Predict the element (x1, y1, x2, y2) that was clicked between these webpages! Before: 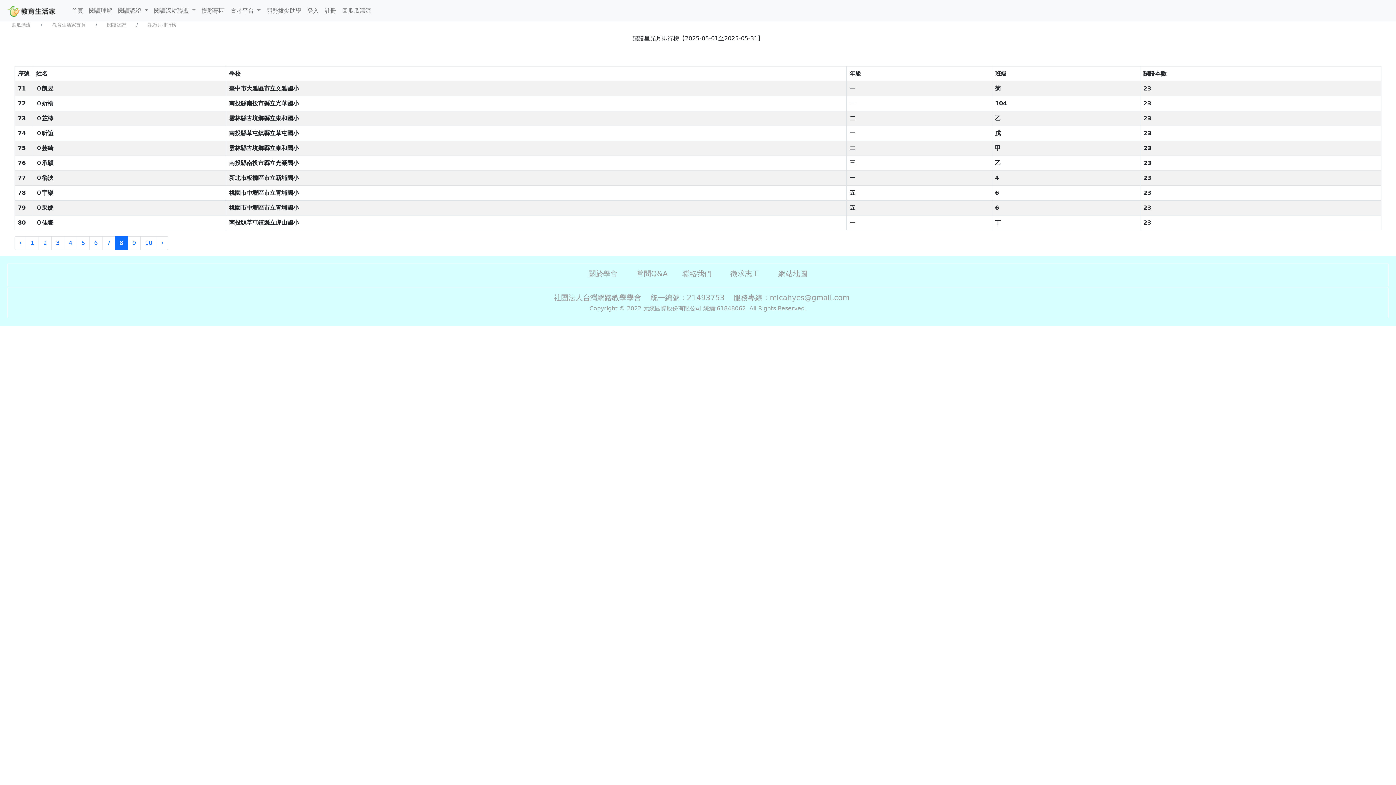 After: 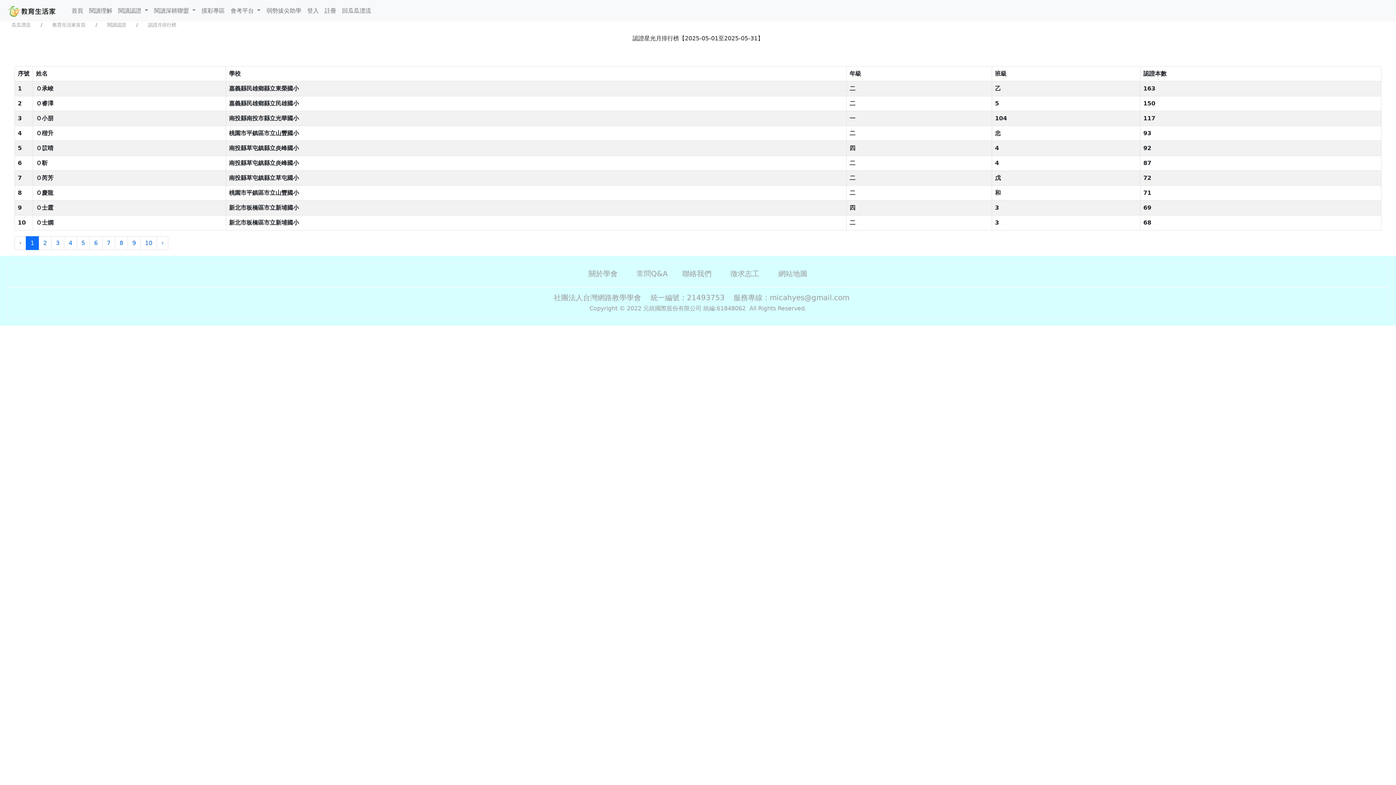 Action: label: 認證月排行榜 bbox: (140, 14, 183, 34)